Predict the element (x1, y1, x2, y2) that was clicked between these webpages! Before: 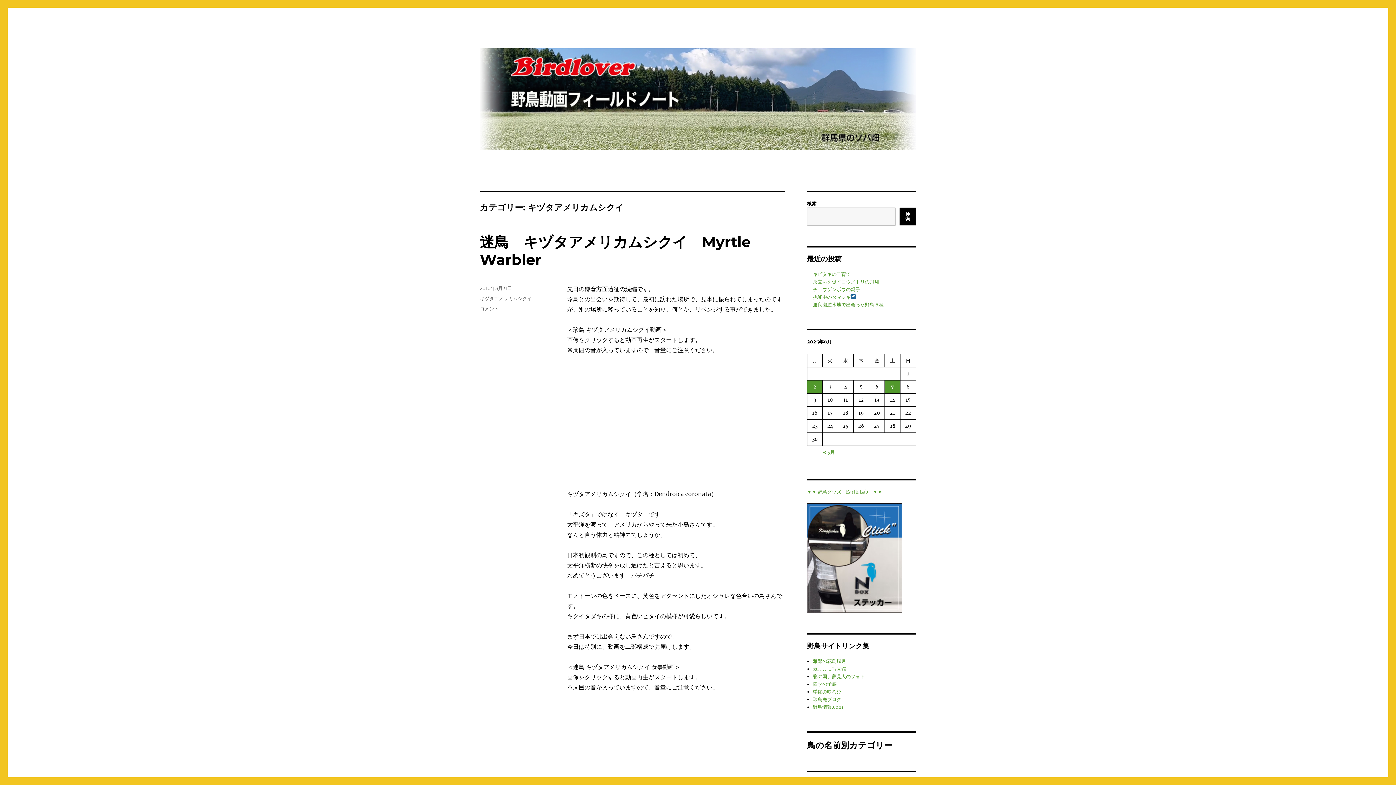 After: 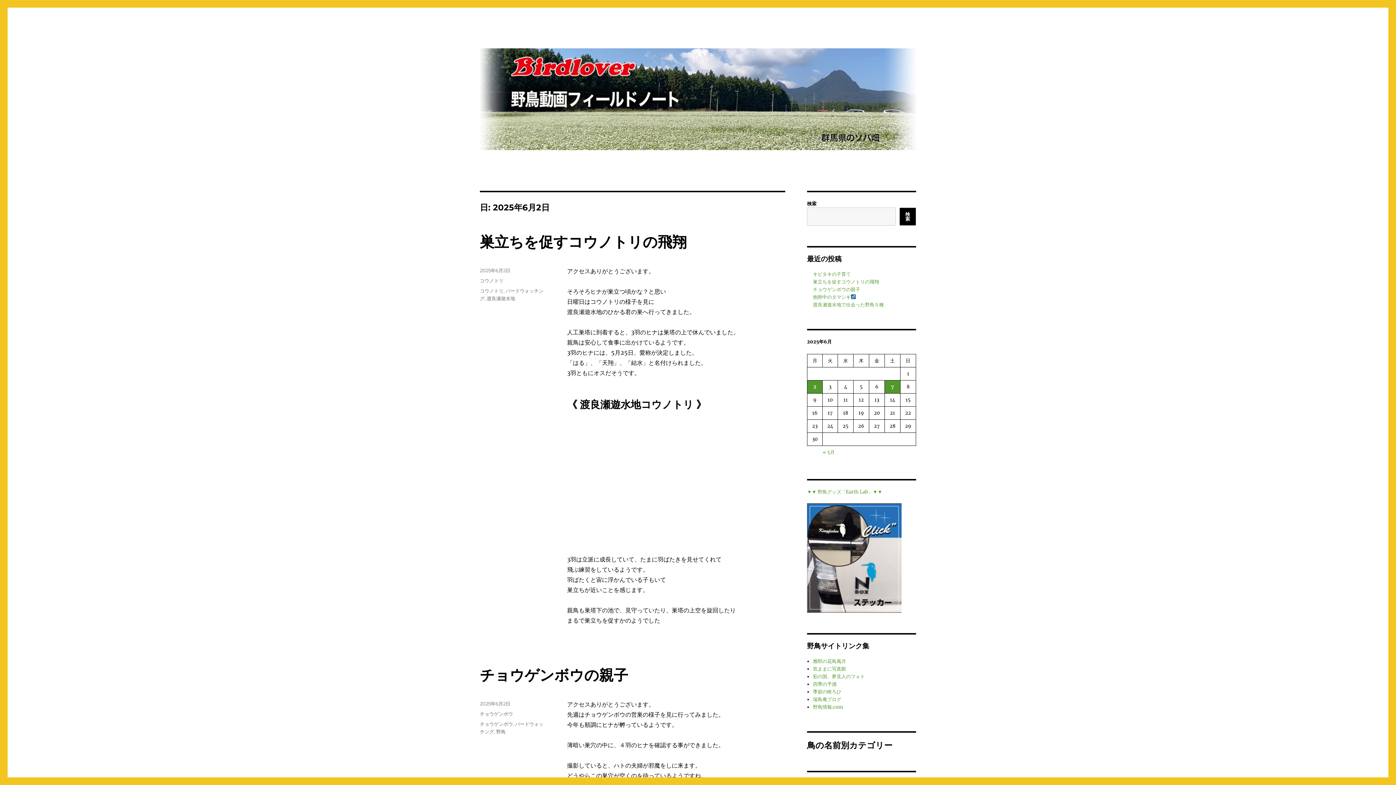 Action: label: 巣立ちを促すコウノトリの飛翔 bbox: (813, 278, 879, 285)